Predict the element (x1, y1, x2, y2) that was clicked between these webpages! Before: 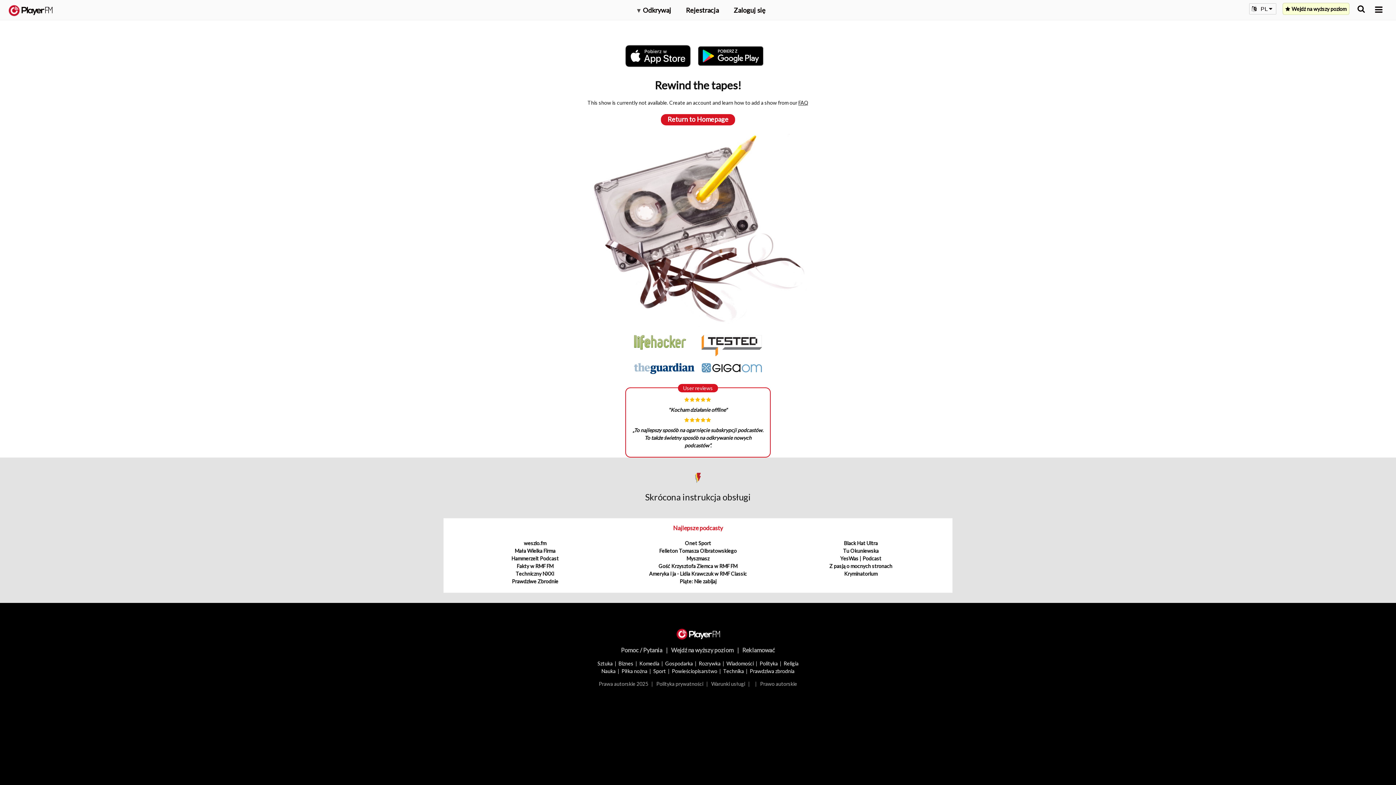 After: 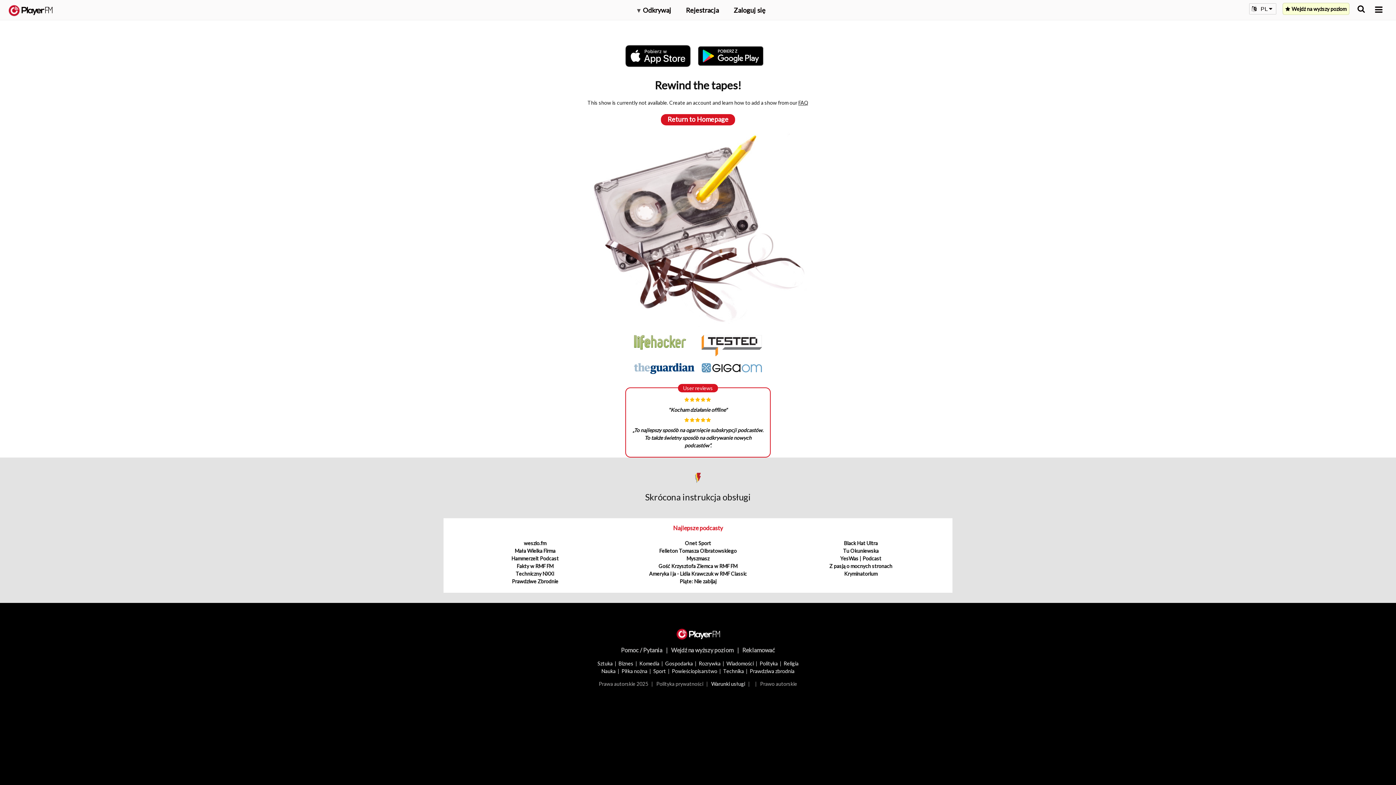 Action: label: Warunki usługi bbox: (711, 680, 745, 687)